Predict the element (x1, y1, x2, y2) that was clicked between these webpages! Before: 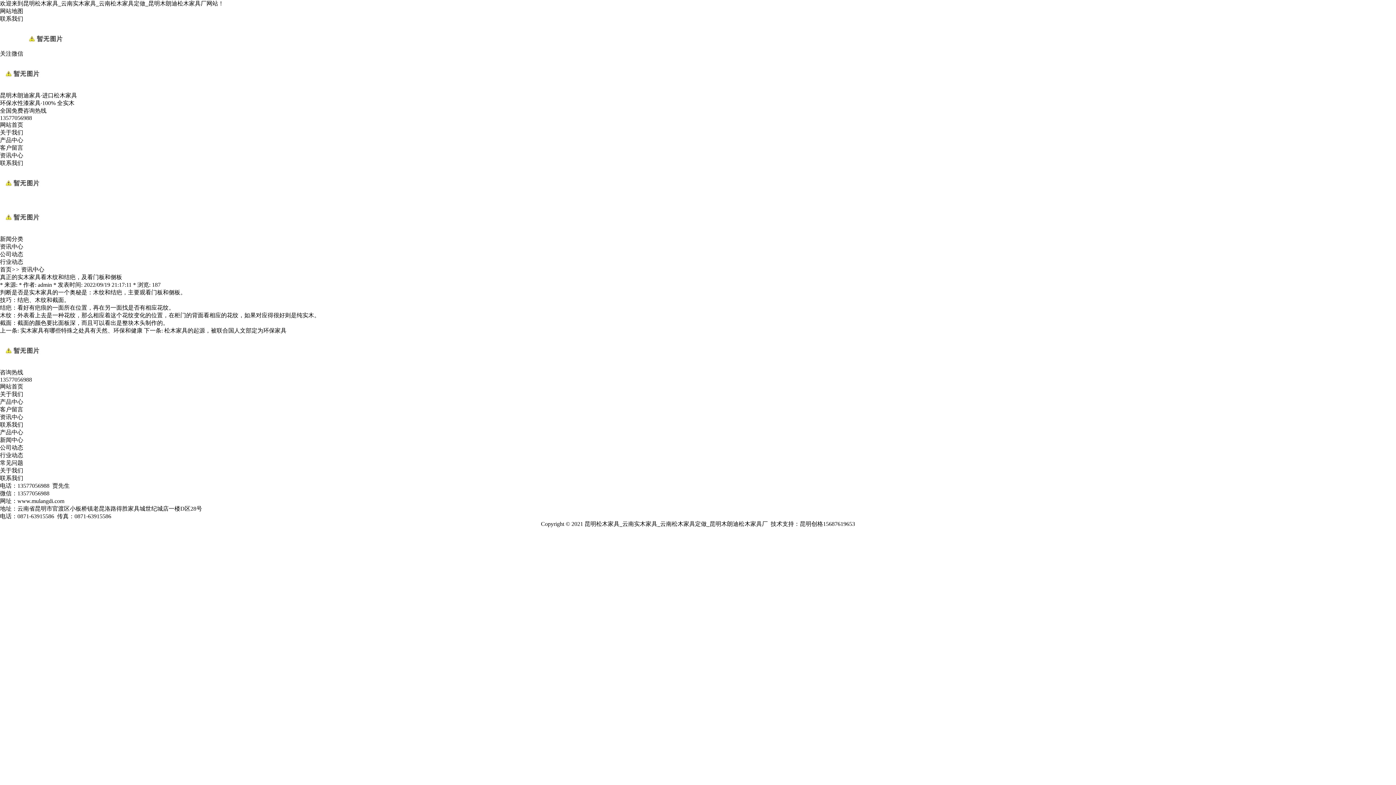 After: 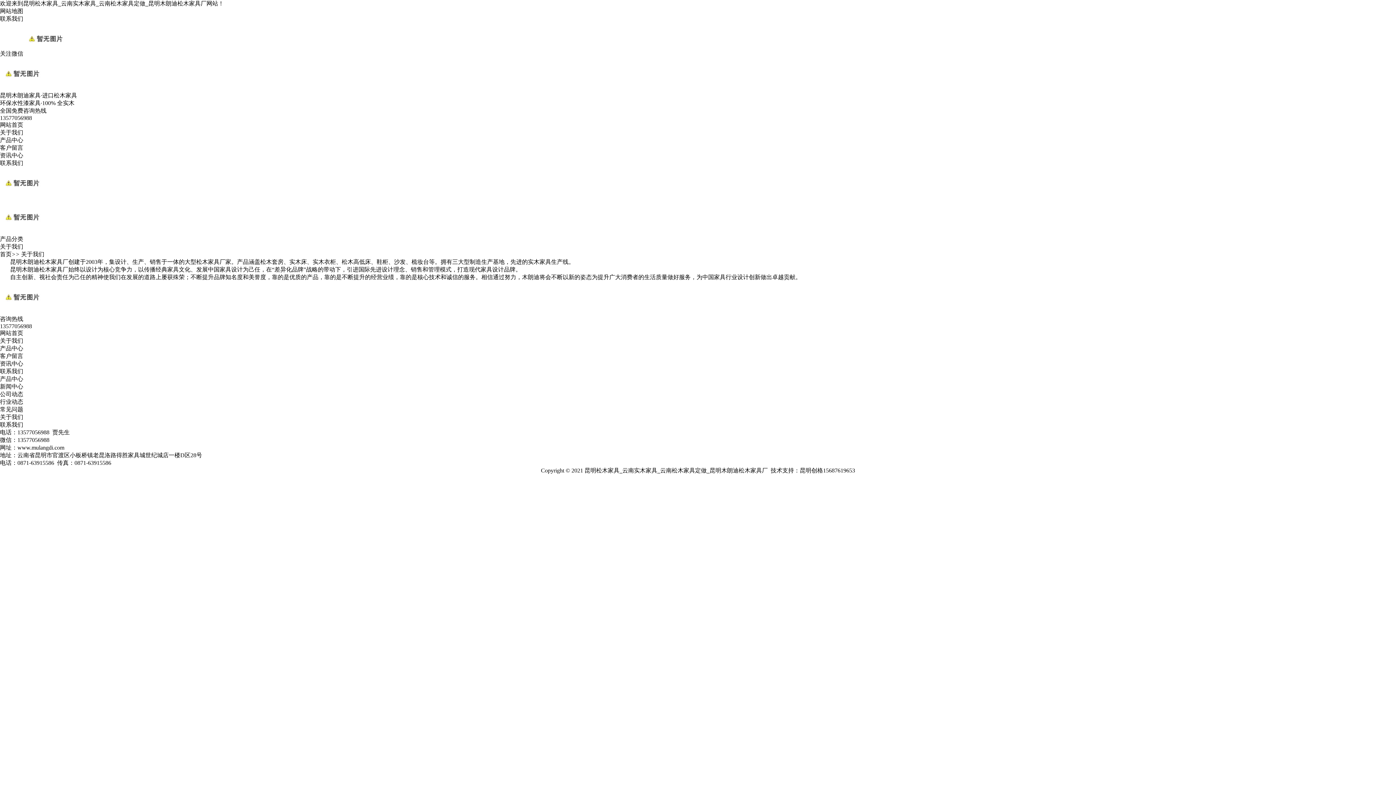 Action: bbox: (0, 467, 23, 473) label: 关于我们